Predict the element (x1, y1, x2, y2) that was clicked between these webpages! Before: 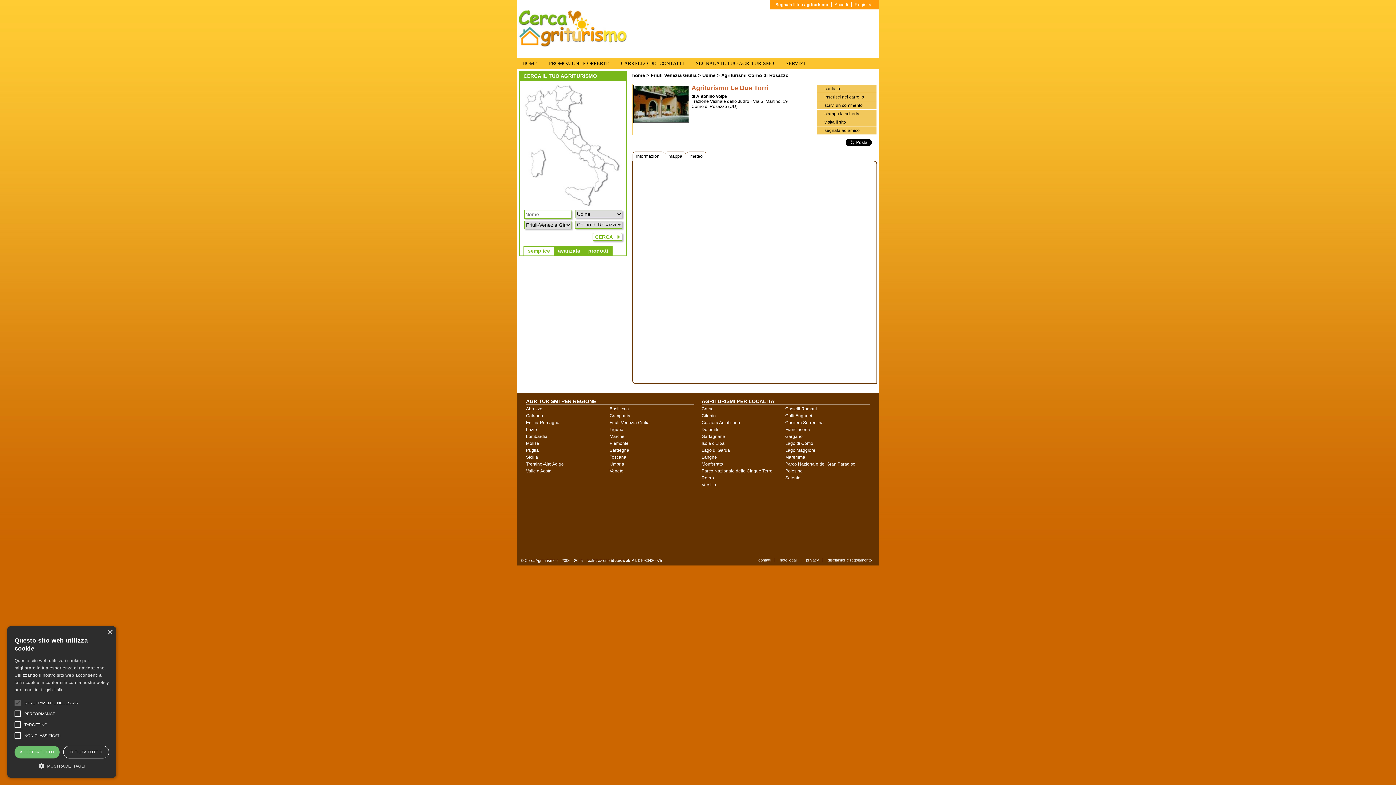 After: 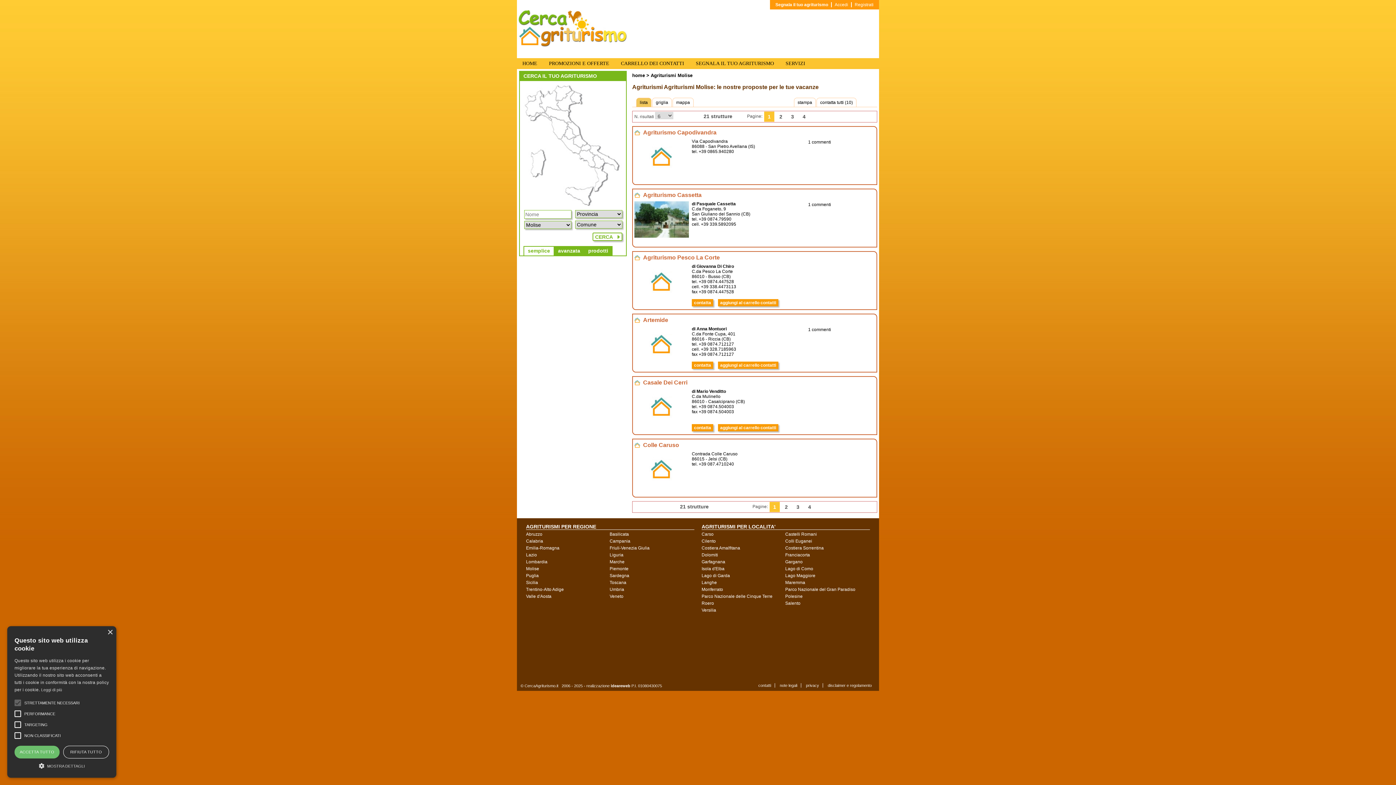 Action: label: Molise bbox: (526, 441, 539, 446)